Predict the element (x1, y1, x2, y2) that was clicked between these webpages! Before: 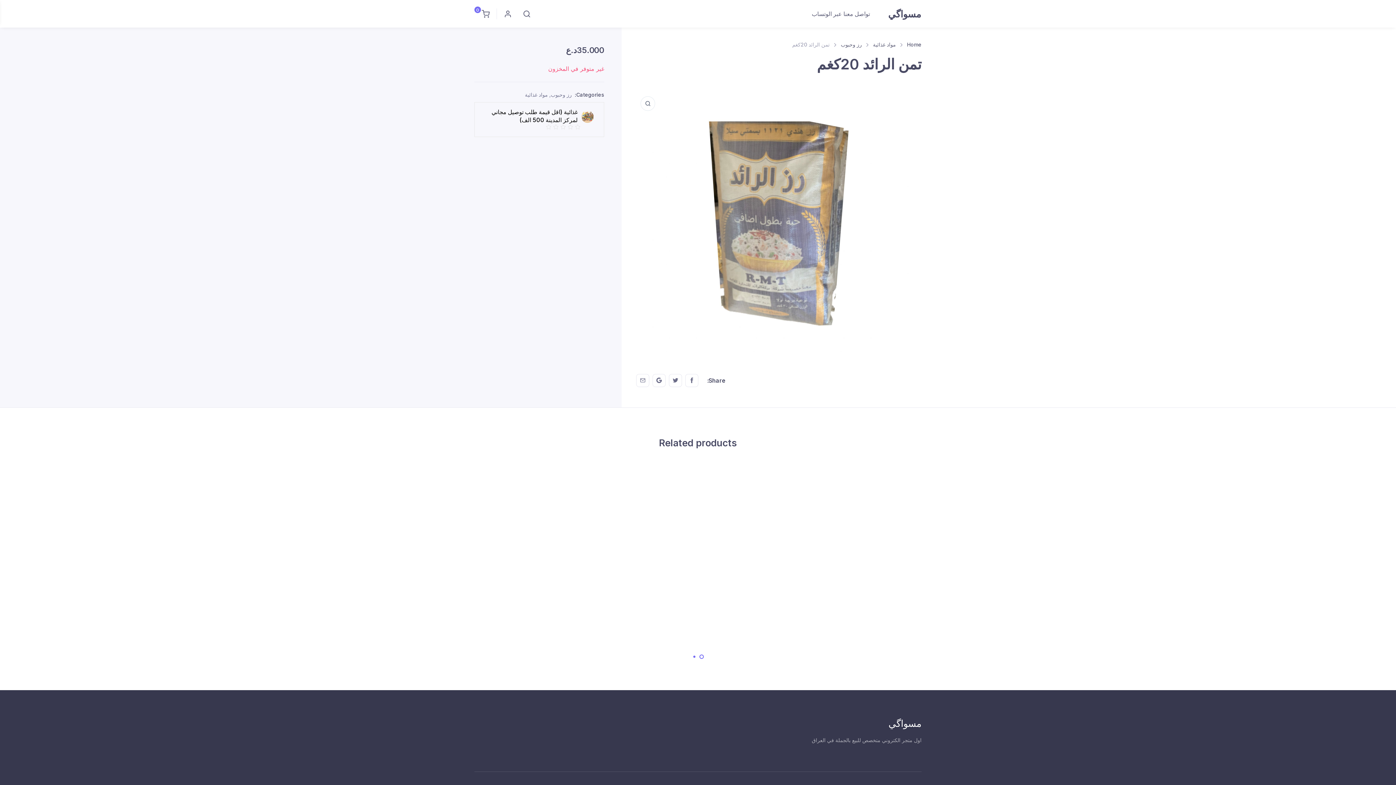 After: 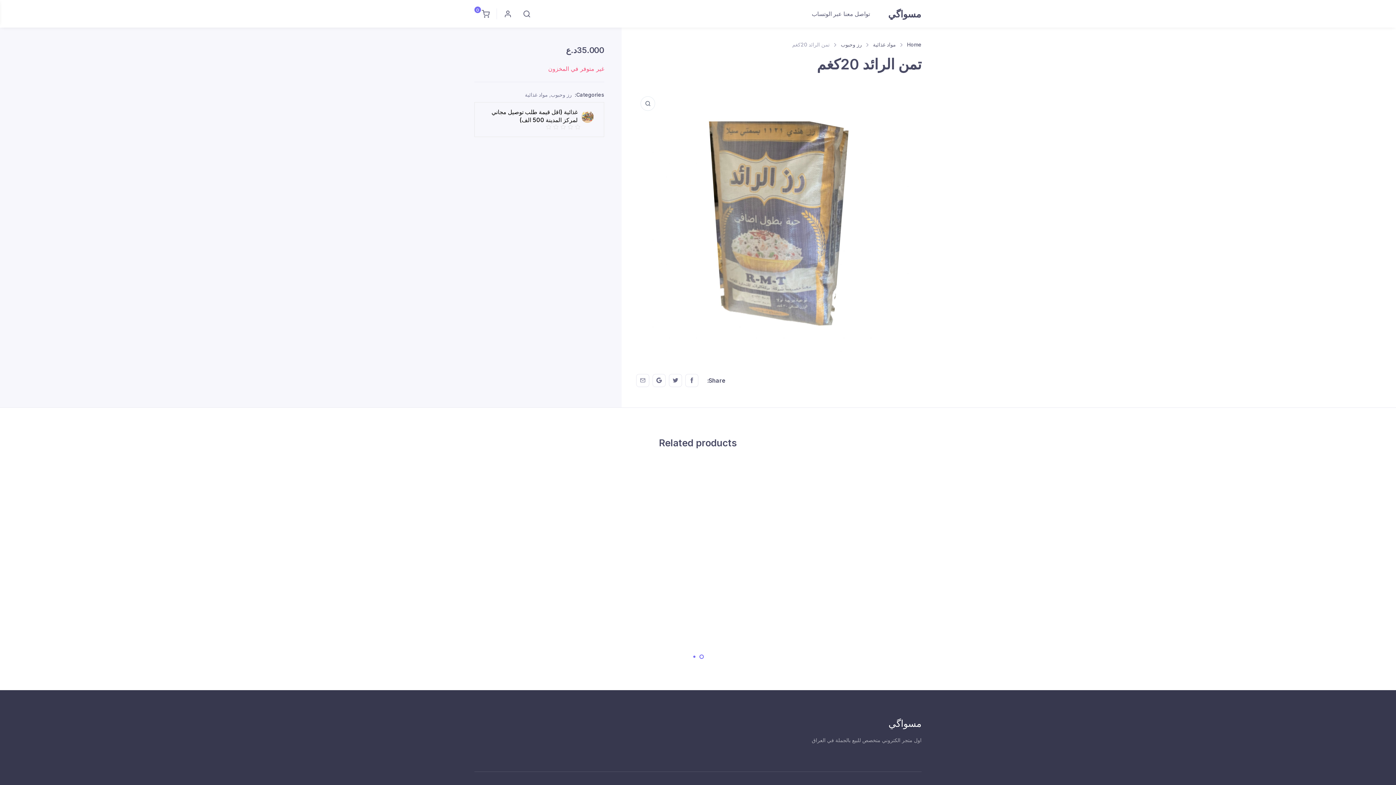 Action: label: Carousel Page 1 (Current Slide) bbox: (699, 654, 704, 659)